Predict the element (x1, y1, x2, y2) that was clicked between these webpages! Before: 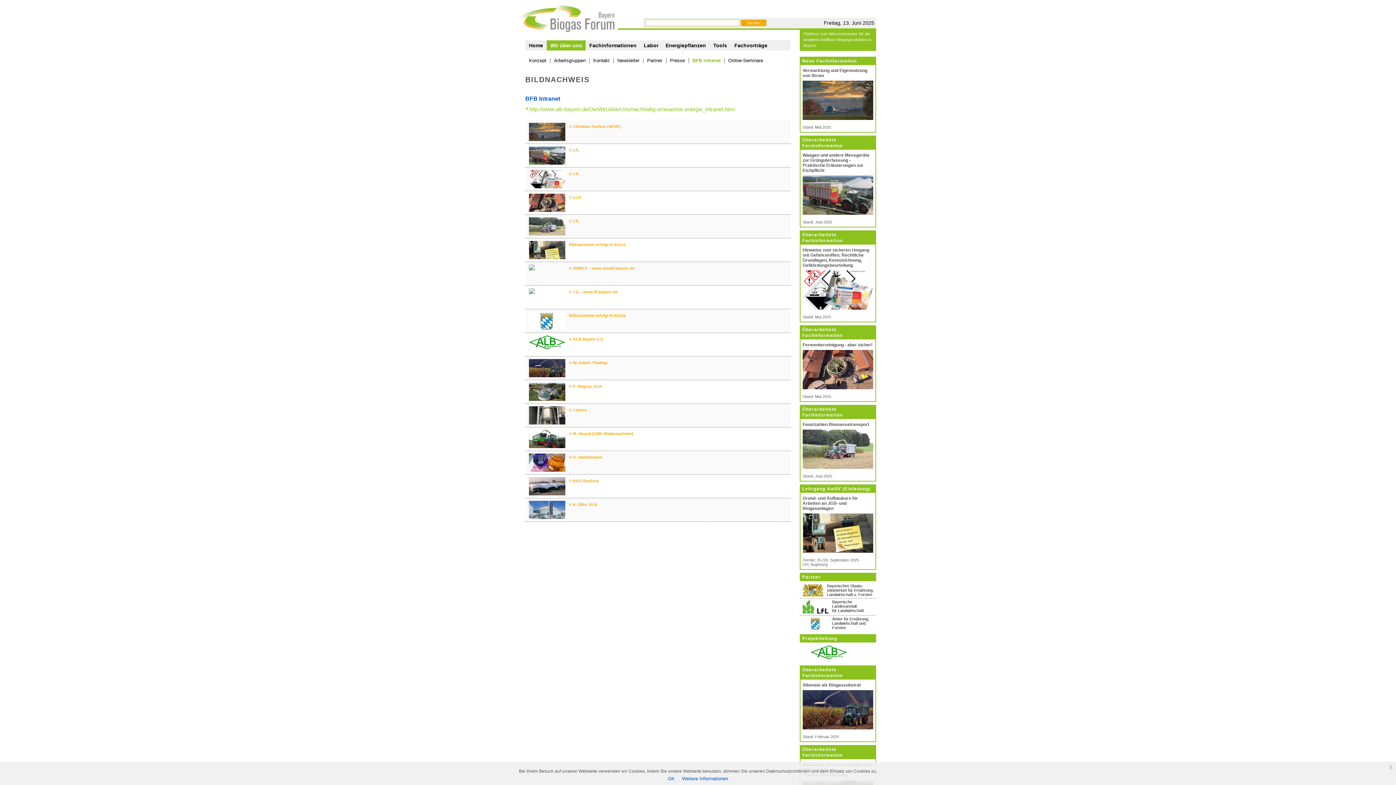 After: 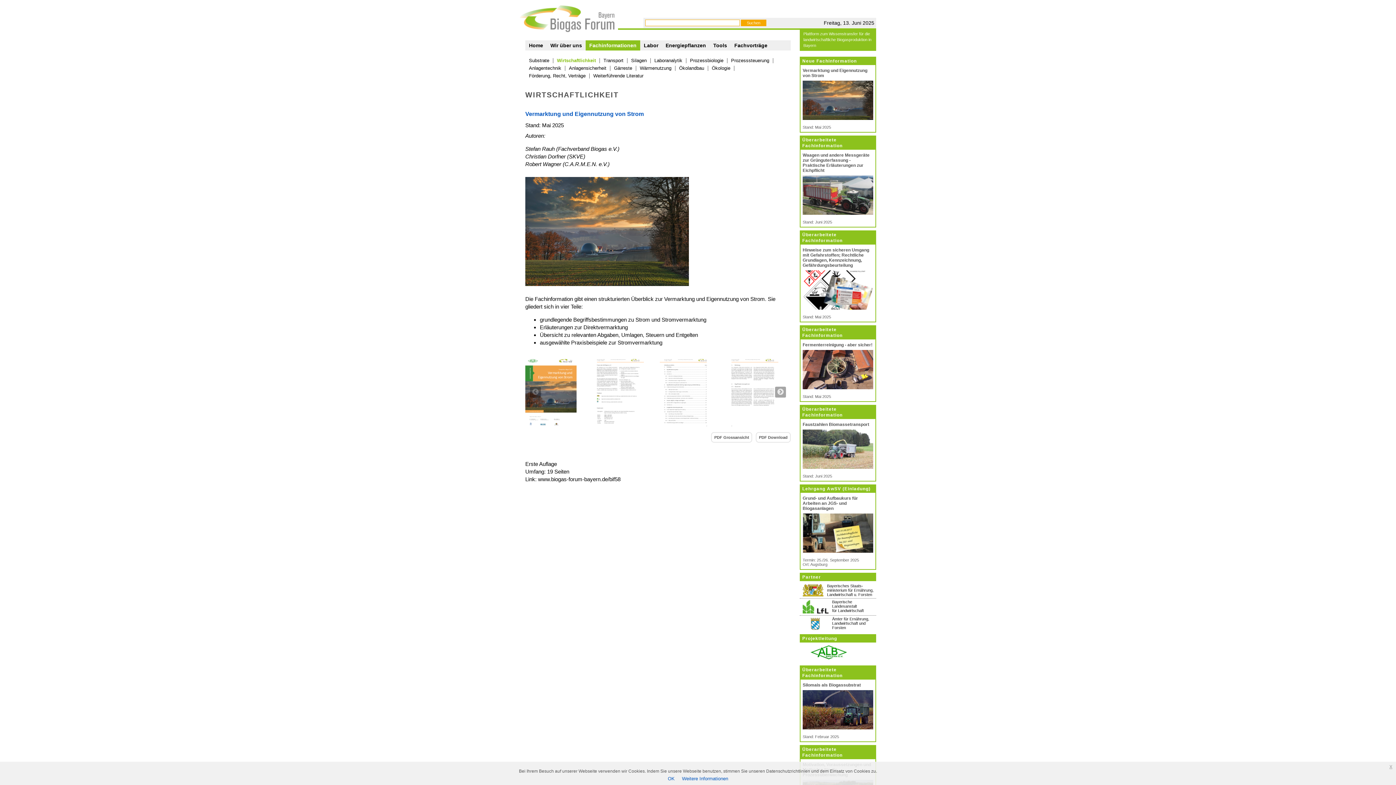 Action: label: Neue Fachinformation
Vermarktung und Eigennutzung von Strom
Stand: Mai 2025 bbox: (800, 57, 875, 129)